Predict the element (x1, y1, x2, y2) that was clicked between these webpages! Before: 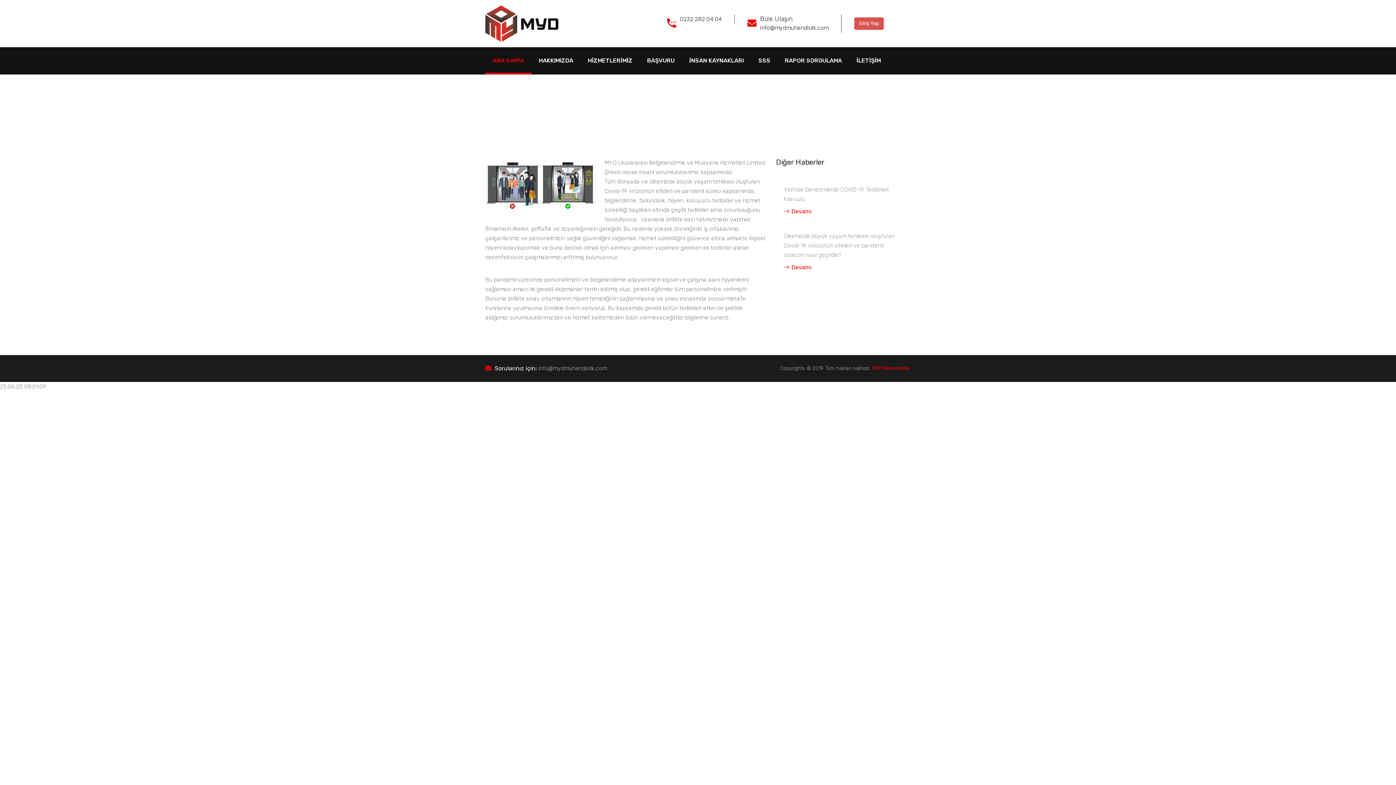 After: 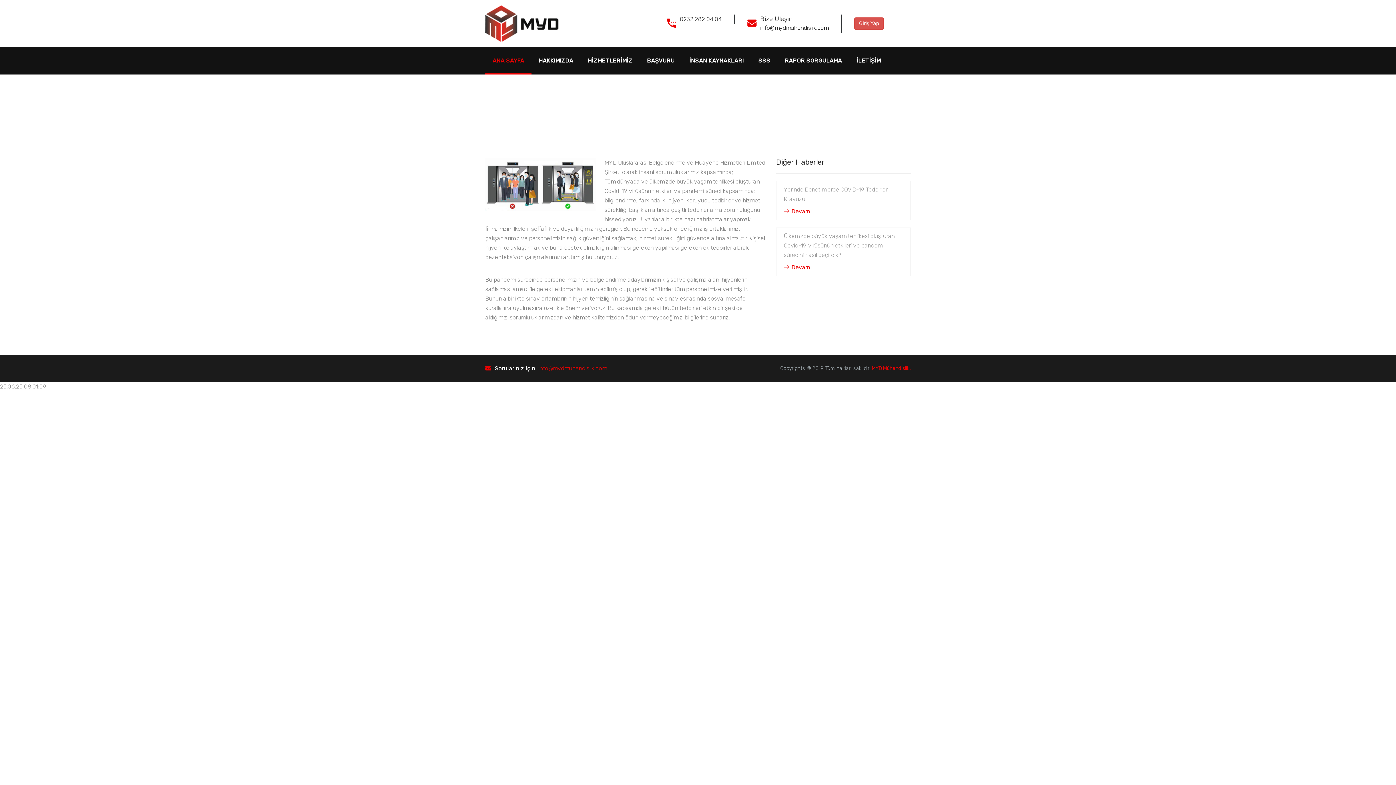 Action: bbox: (538, 365, 606, 372) label: info@mydmuhendislik.com